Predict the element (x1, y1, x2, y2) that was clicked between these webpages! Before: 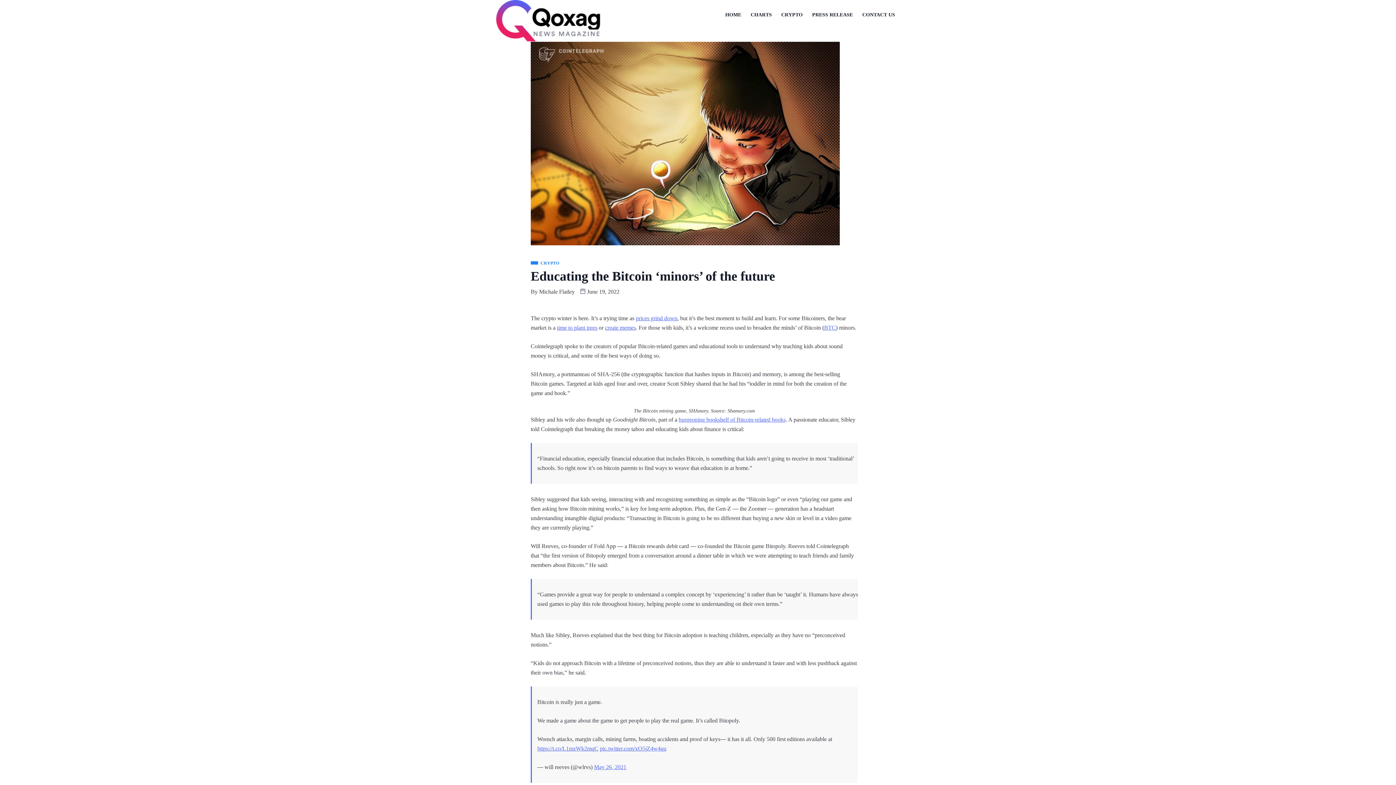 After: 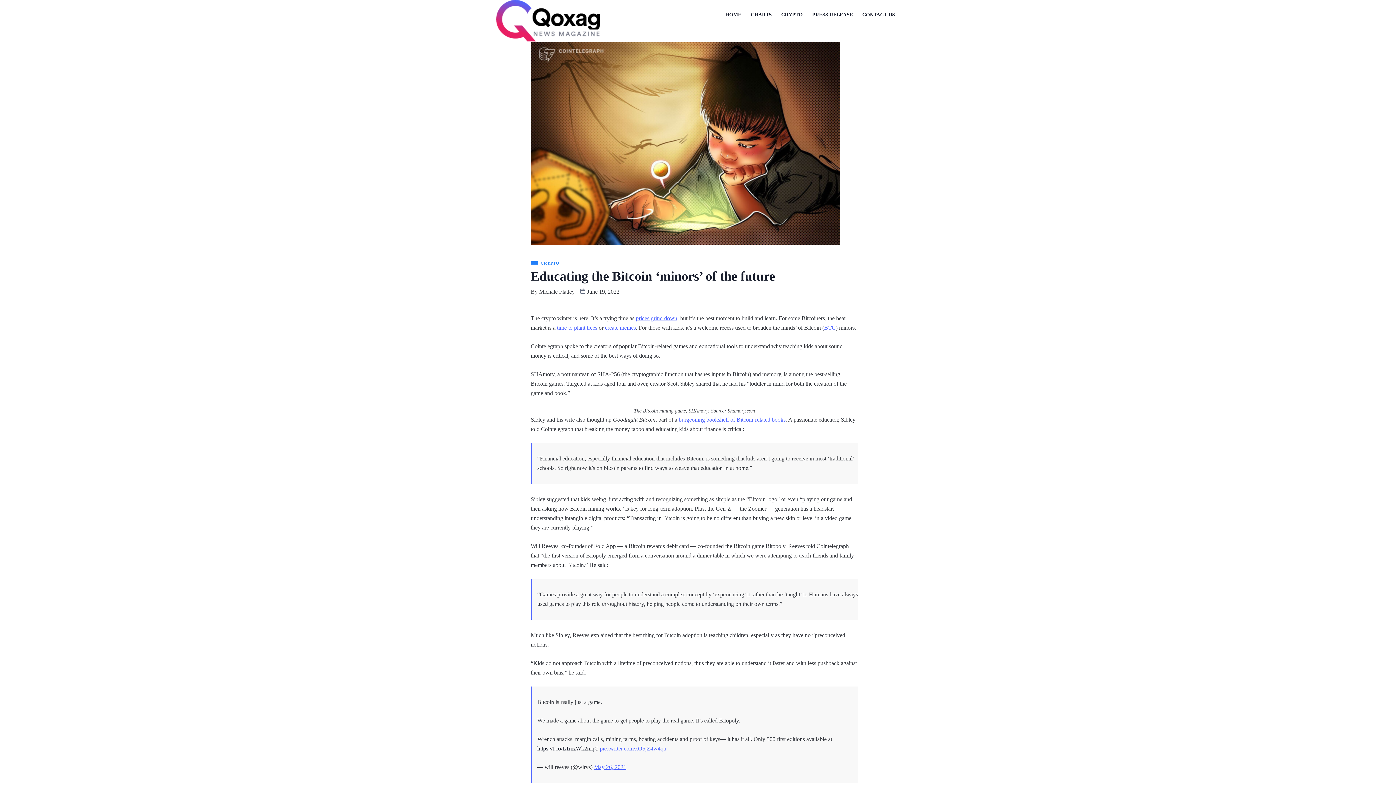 Action: label: https://t.co/L1mzWk2mqC bbox: (537, 744, 598, 753)